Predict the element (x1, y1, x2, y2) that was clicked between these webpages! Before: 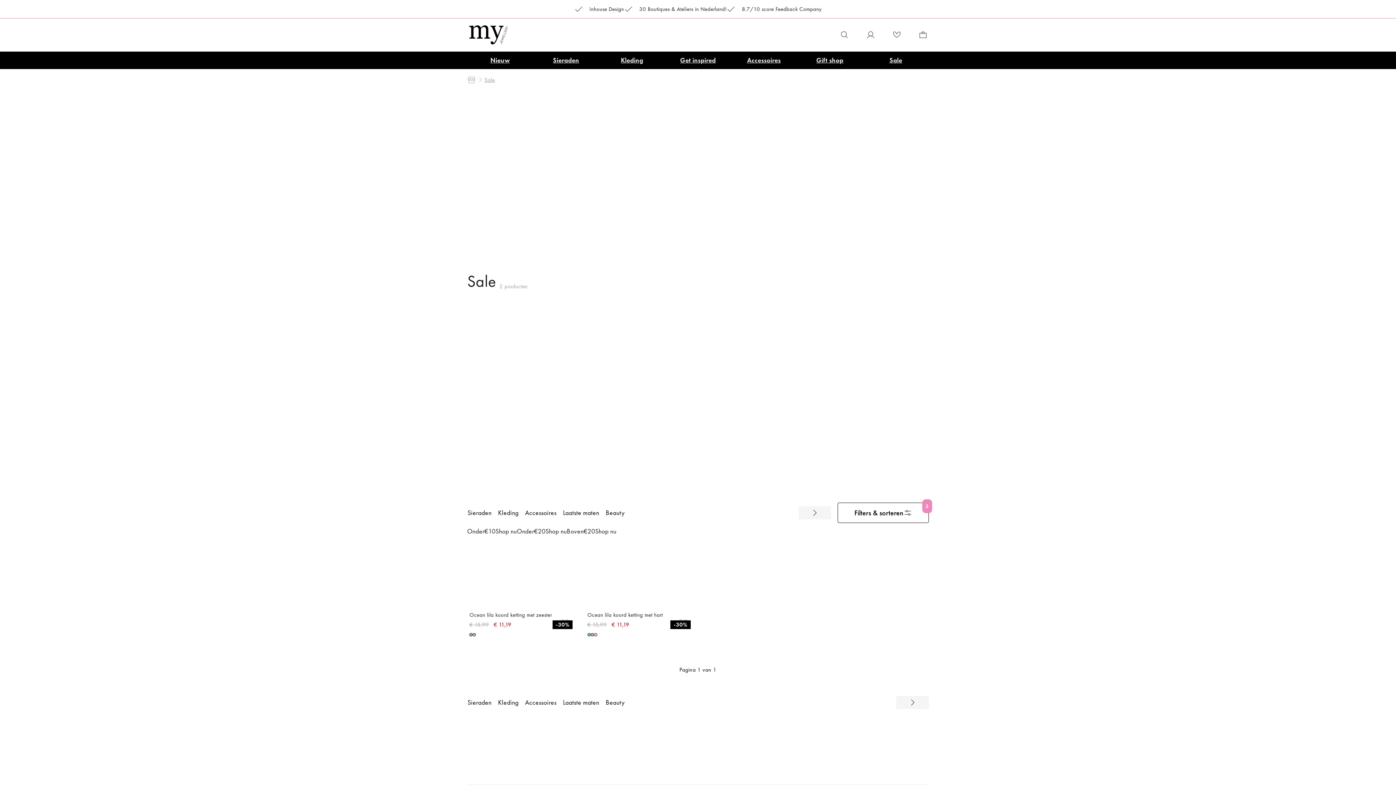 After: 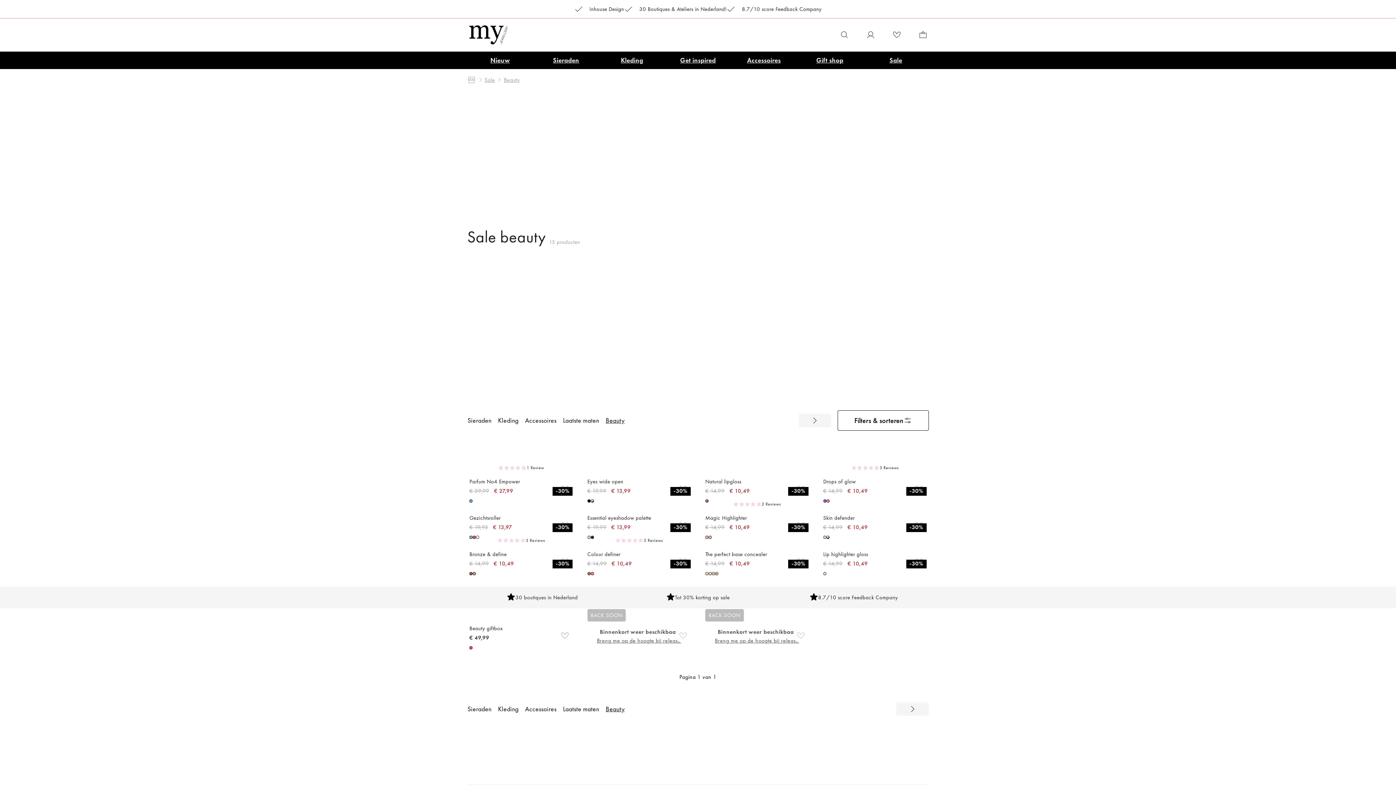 Action: label: Beauty bbox: (605, 698, 624, 707)